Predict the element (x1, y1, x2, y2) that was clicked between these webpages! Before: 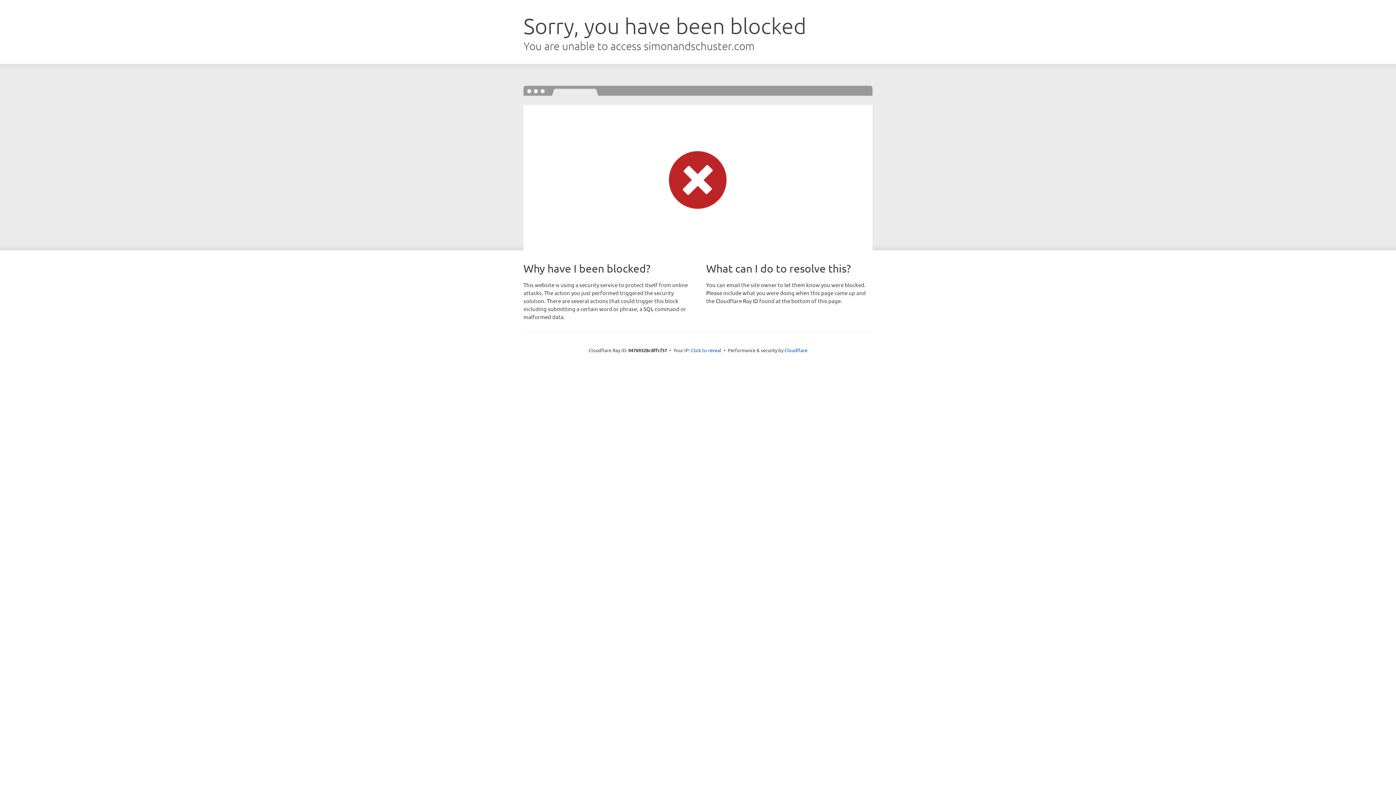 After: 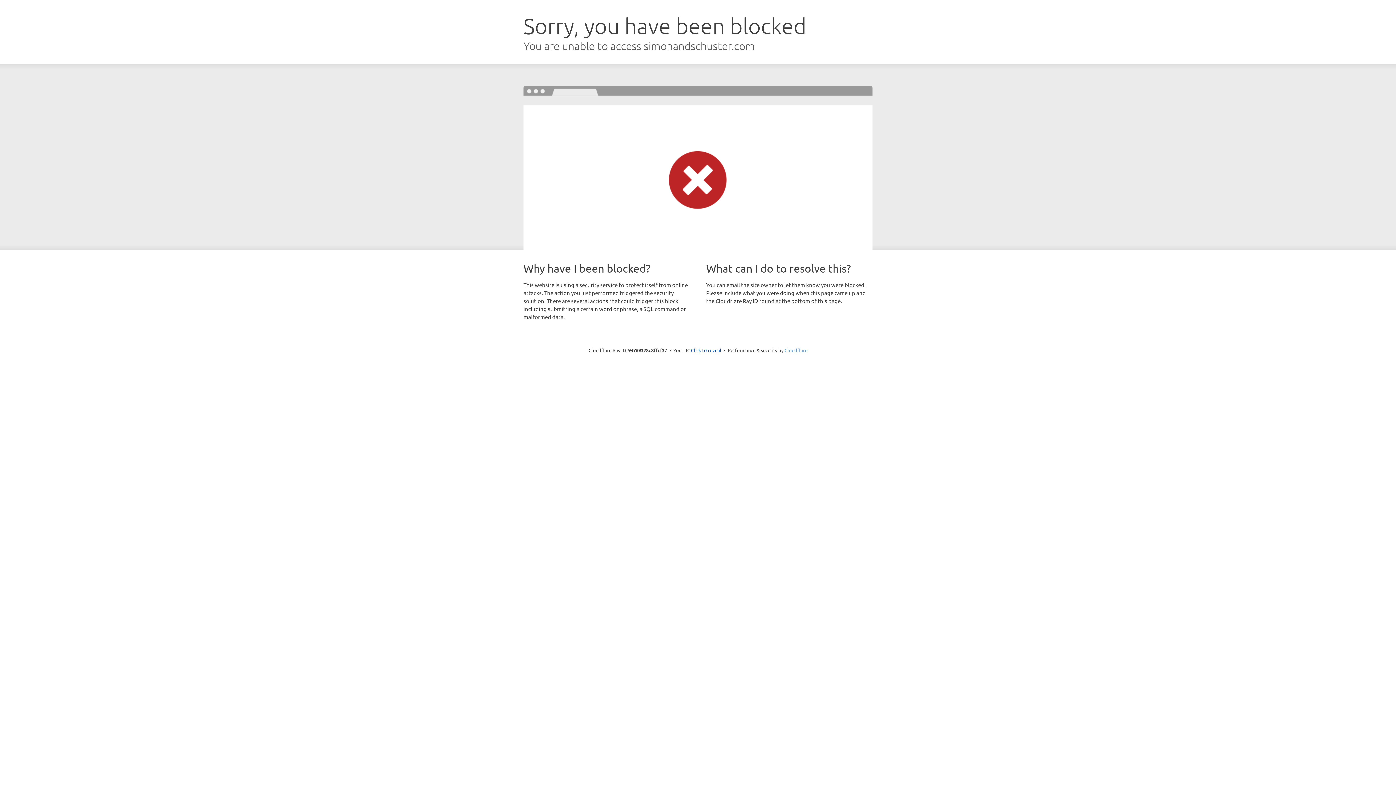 Action: label: Cloudflare bbox: (784, 347, 807, 353)